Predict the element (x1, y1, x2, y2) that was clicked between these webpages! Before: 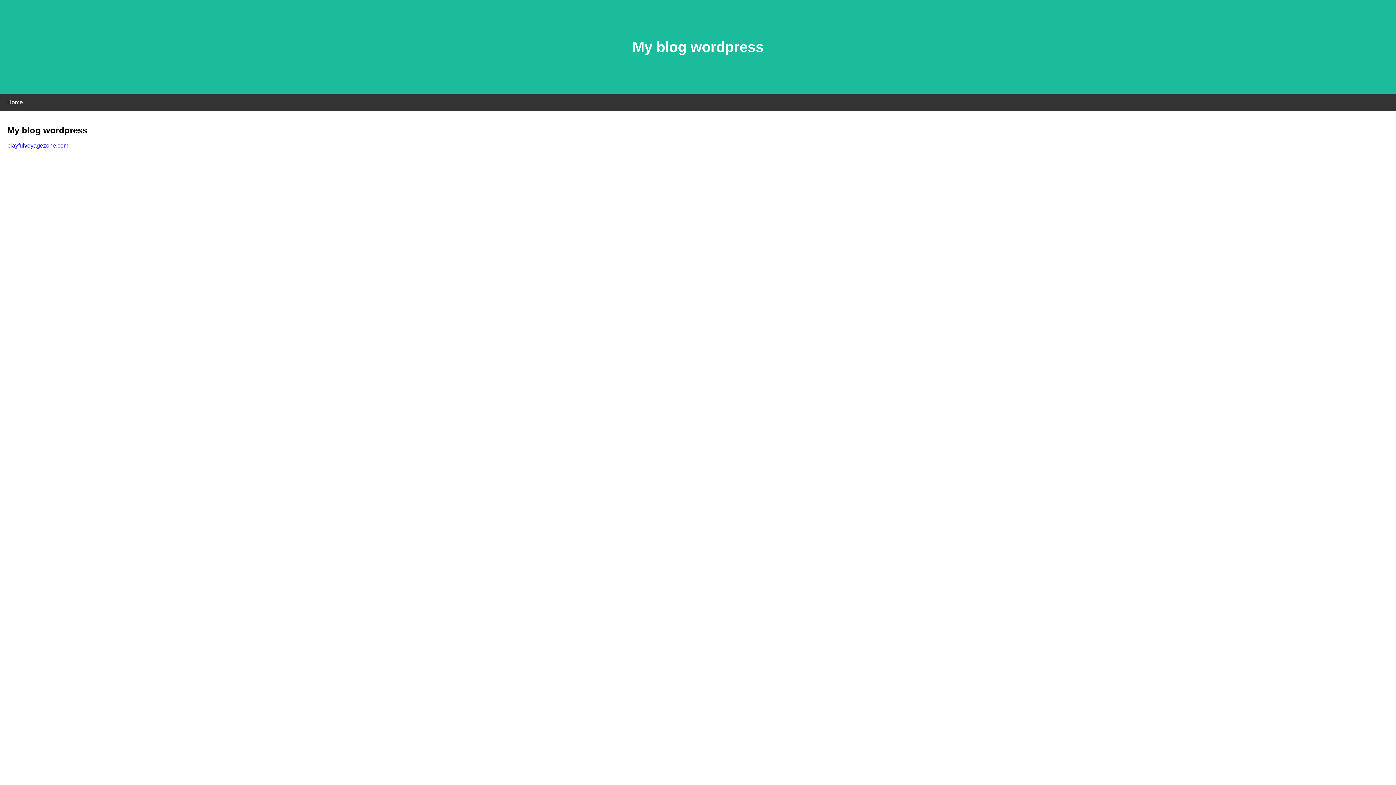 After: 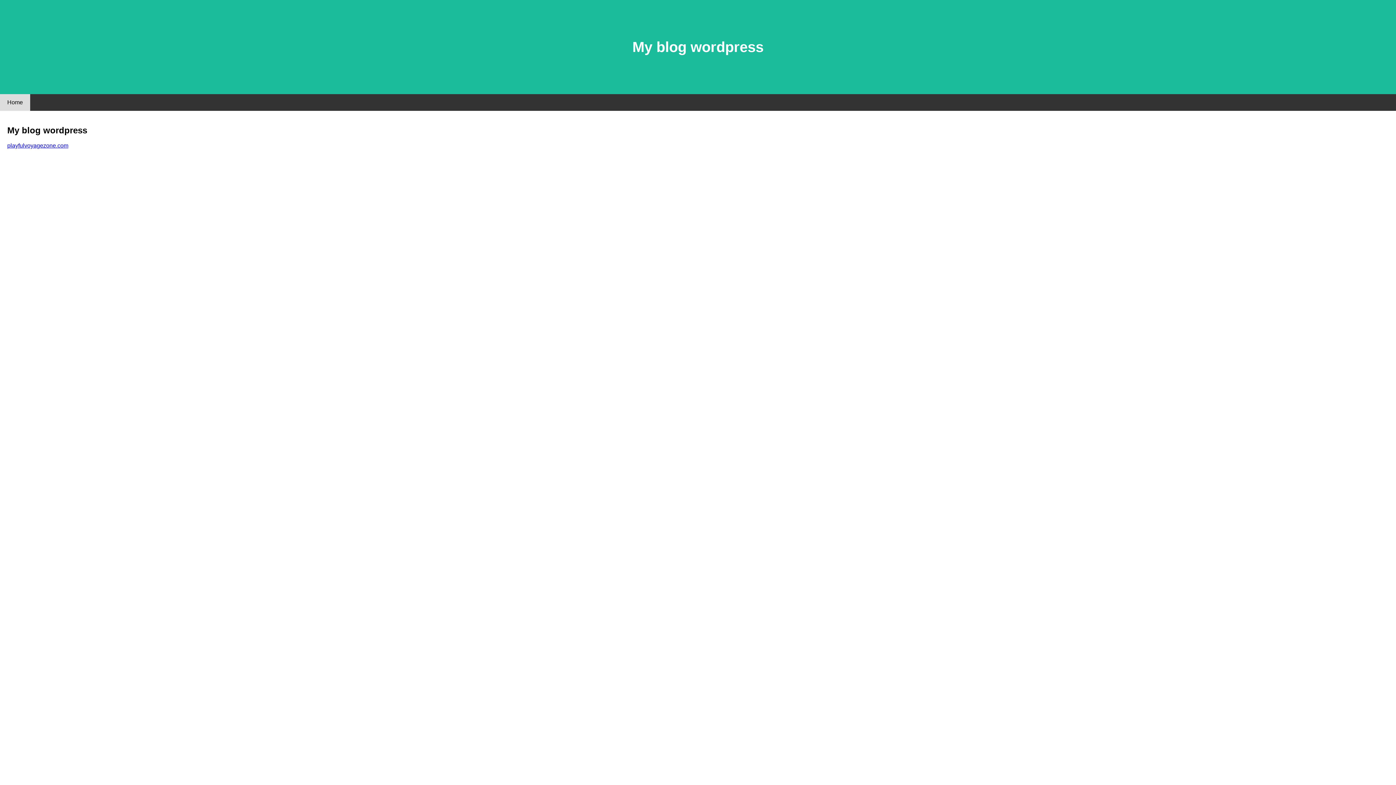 Action: label: Home bbox: (0, 94, 30, 110)